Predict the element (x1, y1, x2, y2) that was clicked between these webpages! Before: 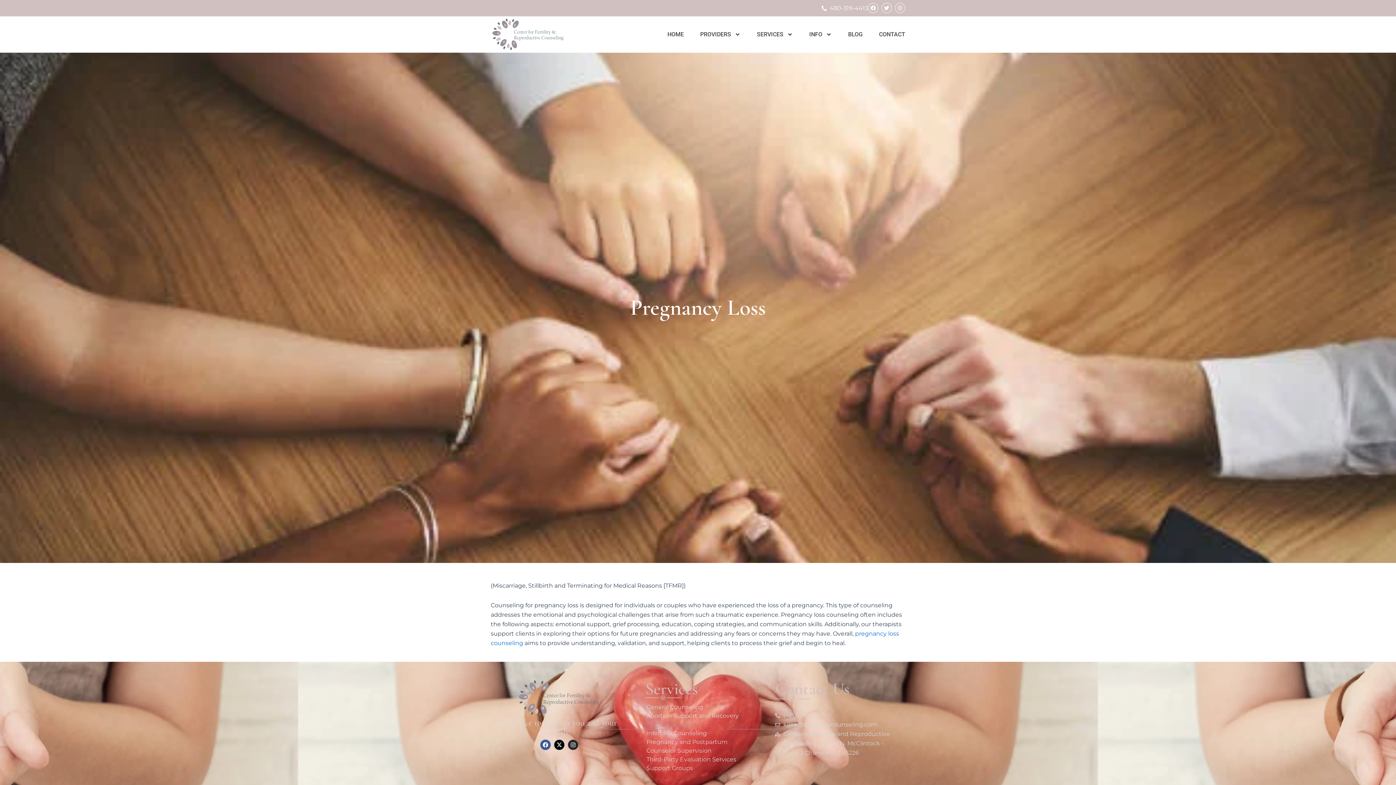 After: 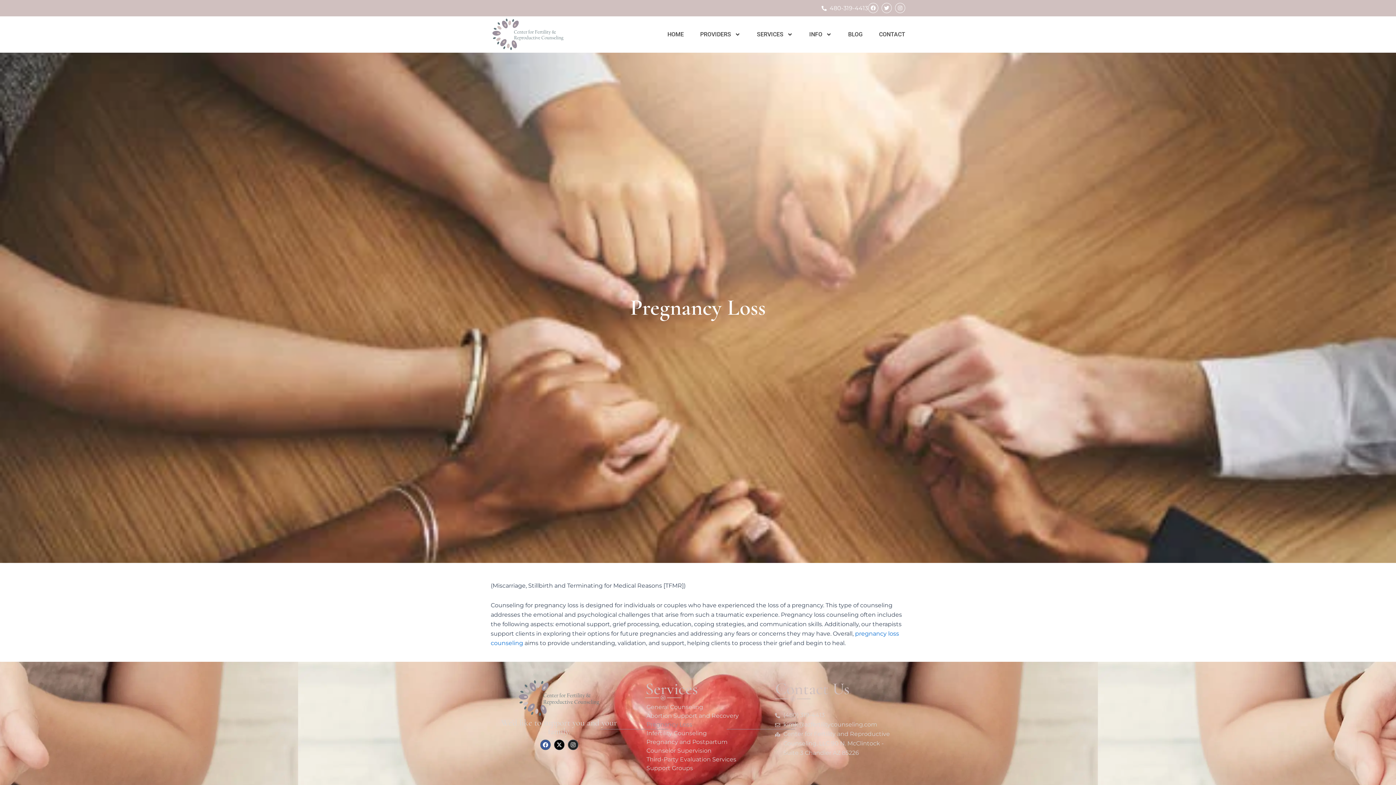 Action: bbox: (775, 710, 894, 720) label: (480) 319-4413